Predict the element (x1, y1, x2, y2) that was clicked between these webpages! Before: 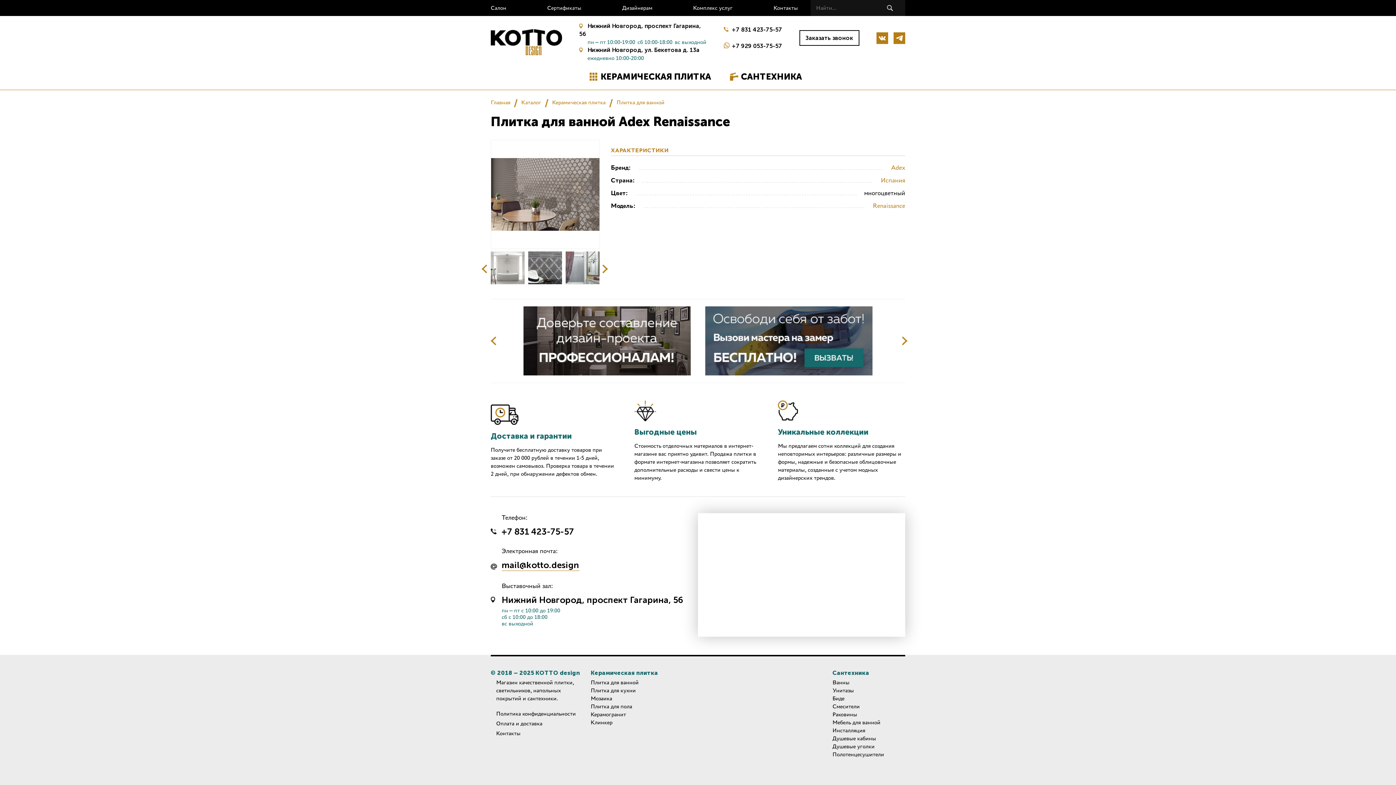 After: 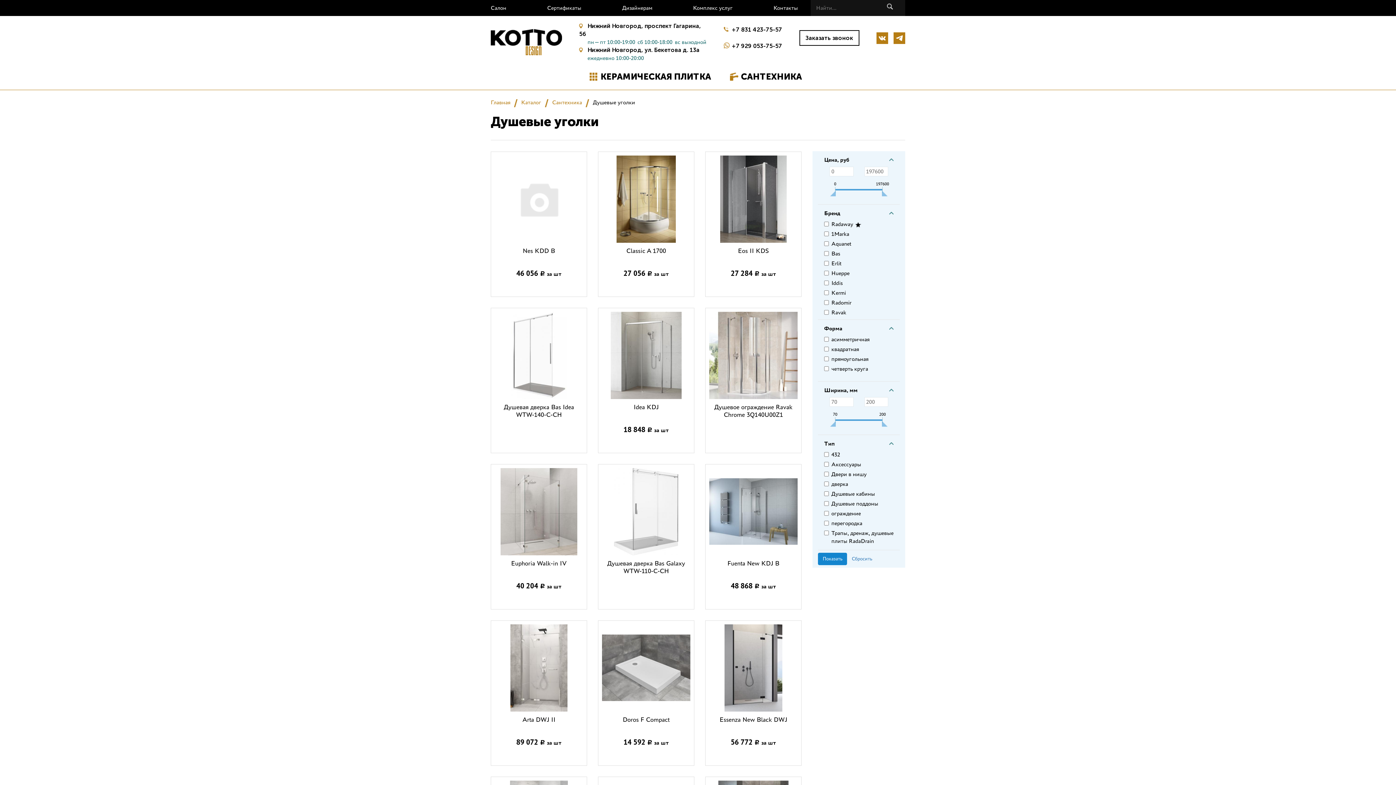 Action: bbox: (832, 742, 905, 750) label: Душевые уголки